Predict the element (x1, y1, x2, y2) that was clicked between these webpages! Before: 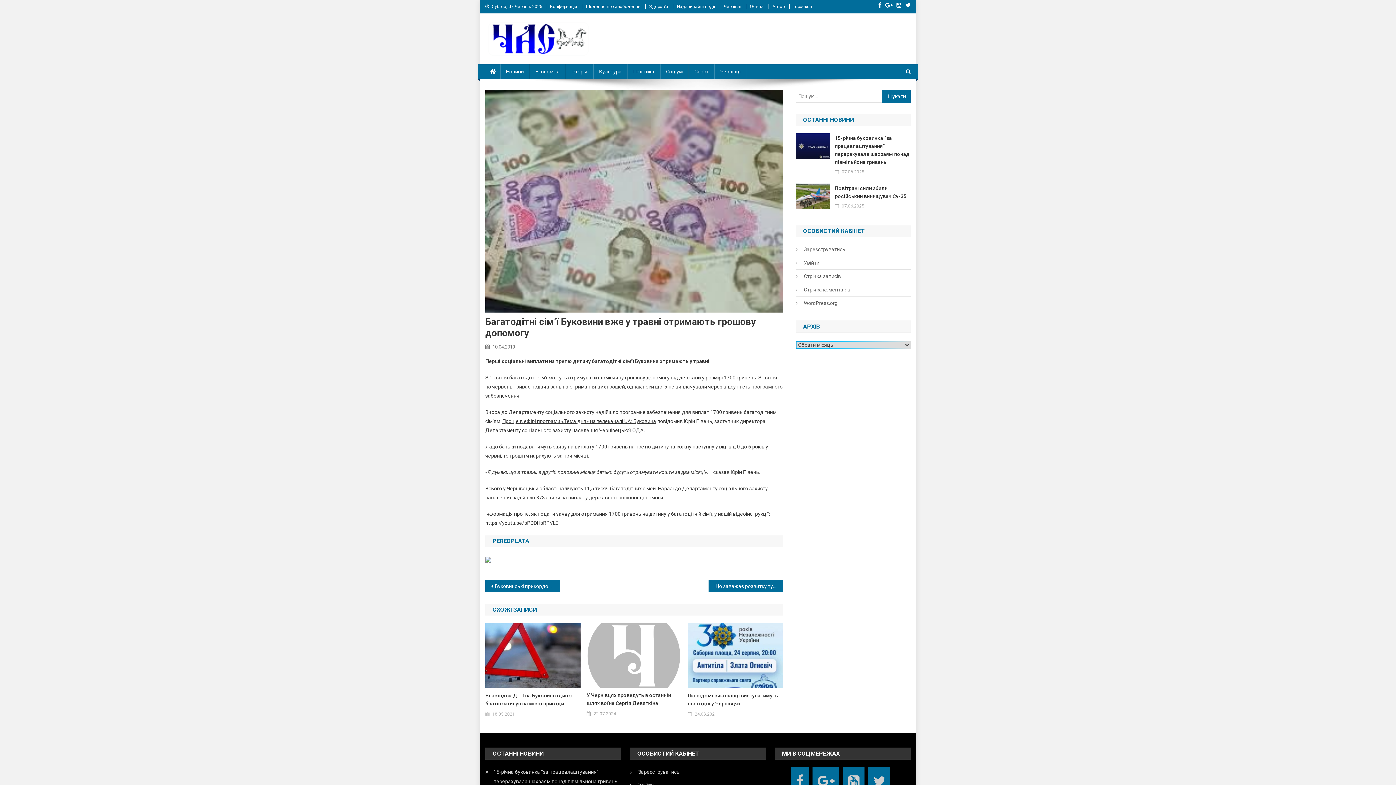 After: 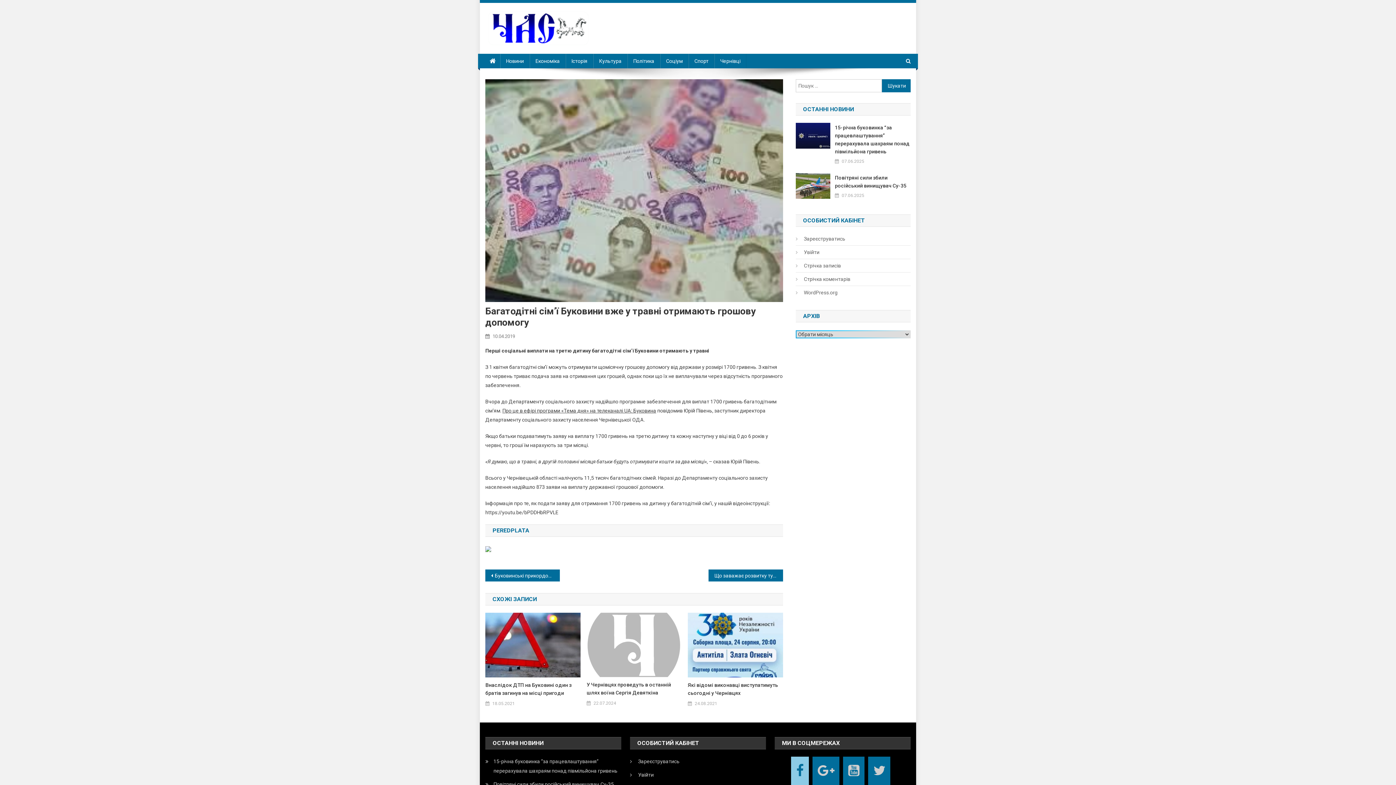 Action: bbox: (791, 767, 809, 796)